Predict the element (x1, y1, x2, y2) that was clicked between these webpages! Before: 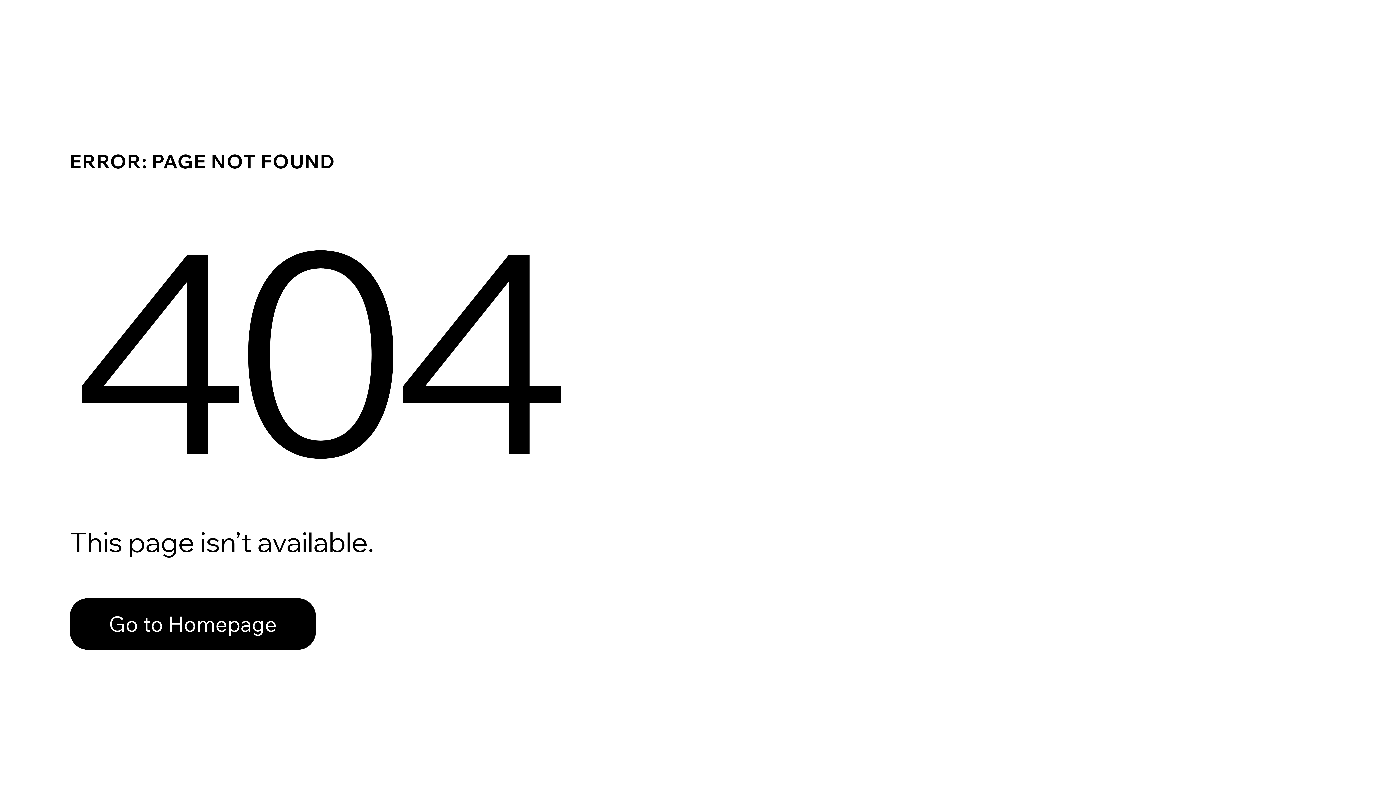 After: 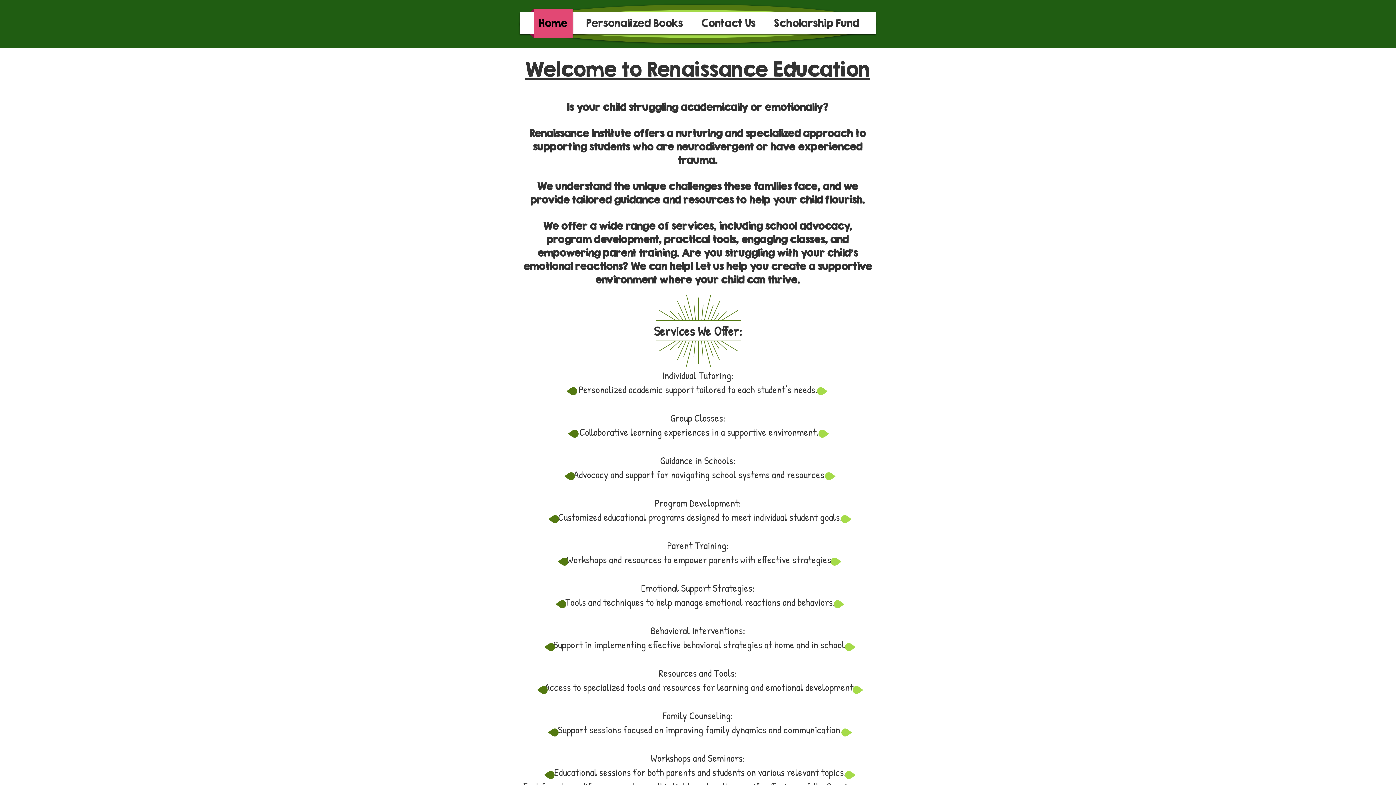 Action: bbox: (69, 598, 316, 650) label: Go to Homepage